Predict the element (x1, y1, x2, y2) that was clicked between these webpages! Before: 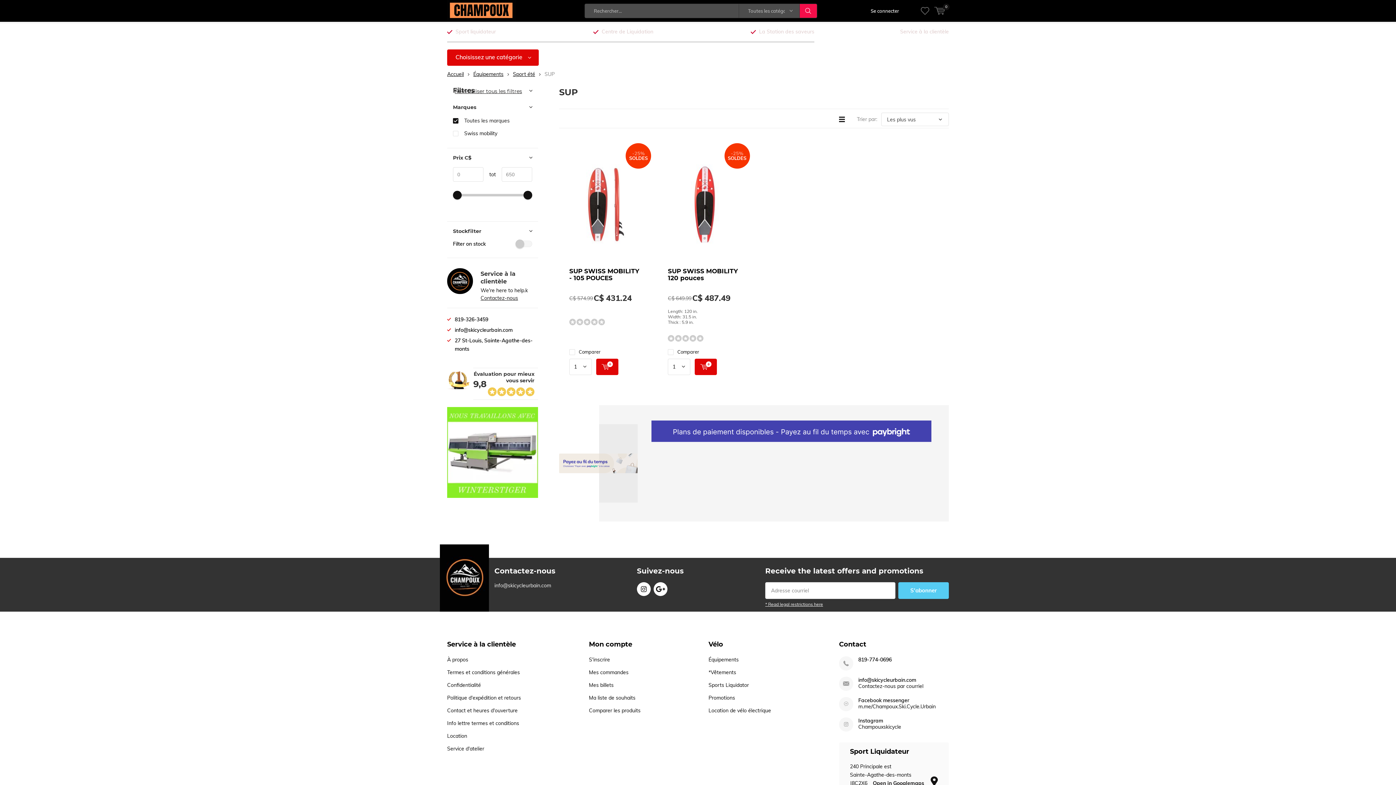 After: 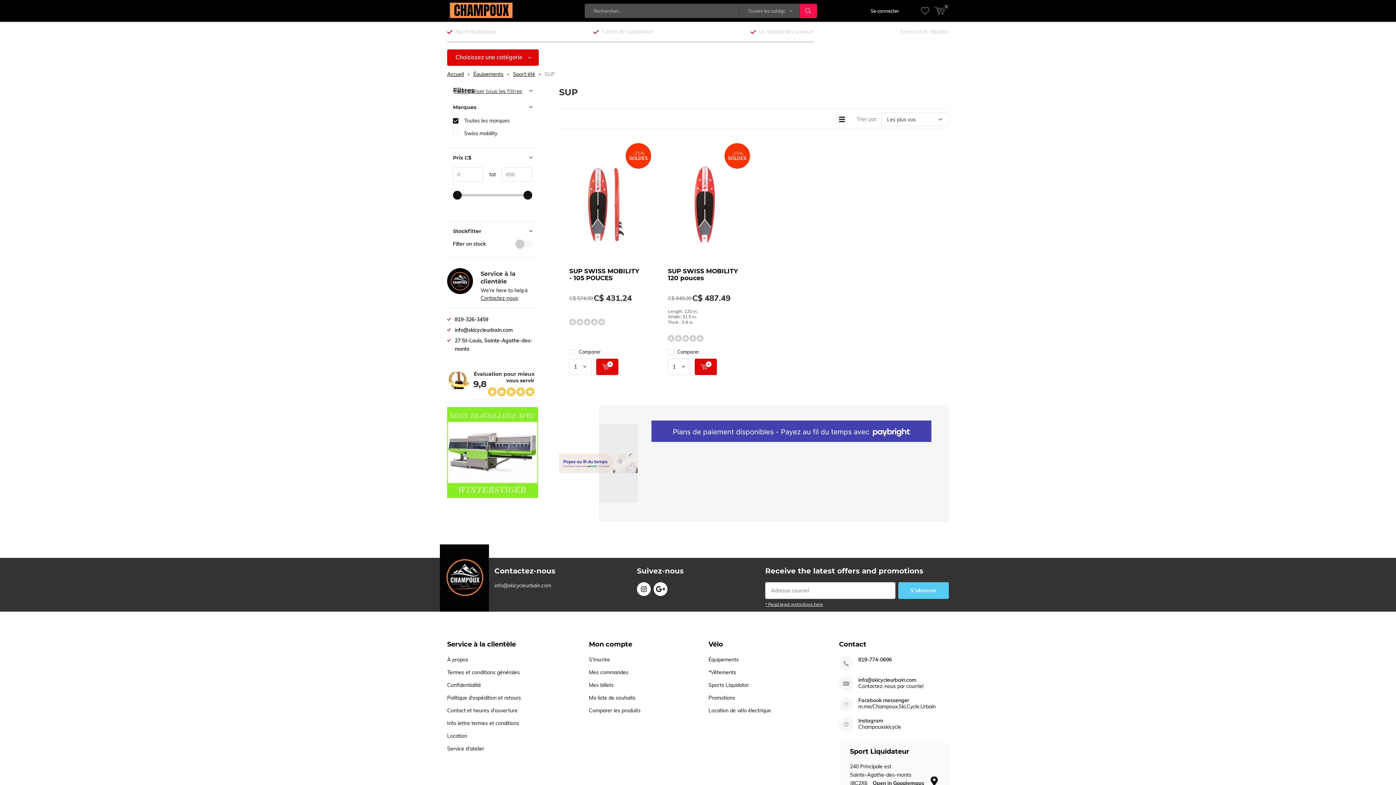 Action: bbox: (453, 190, 461, 199)